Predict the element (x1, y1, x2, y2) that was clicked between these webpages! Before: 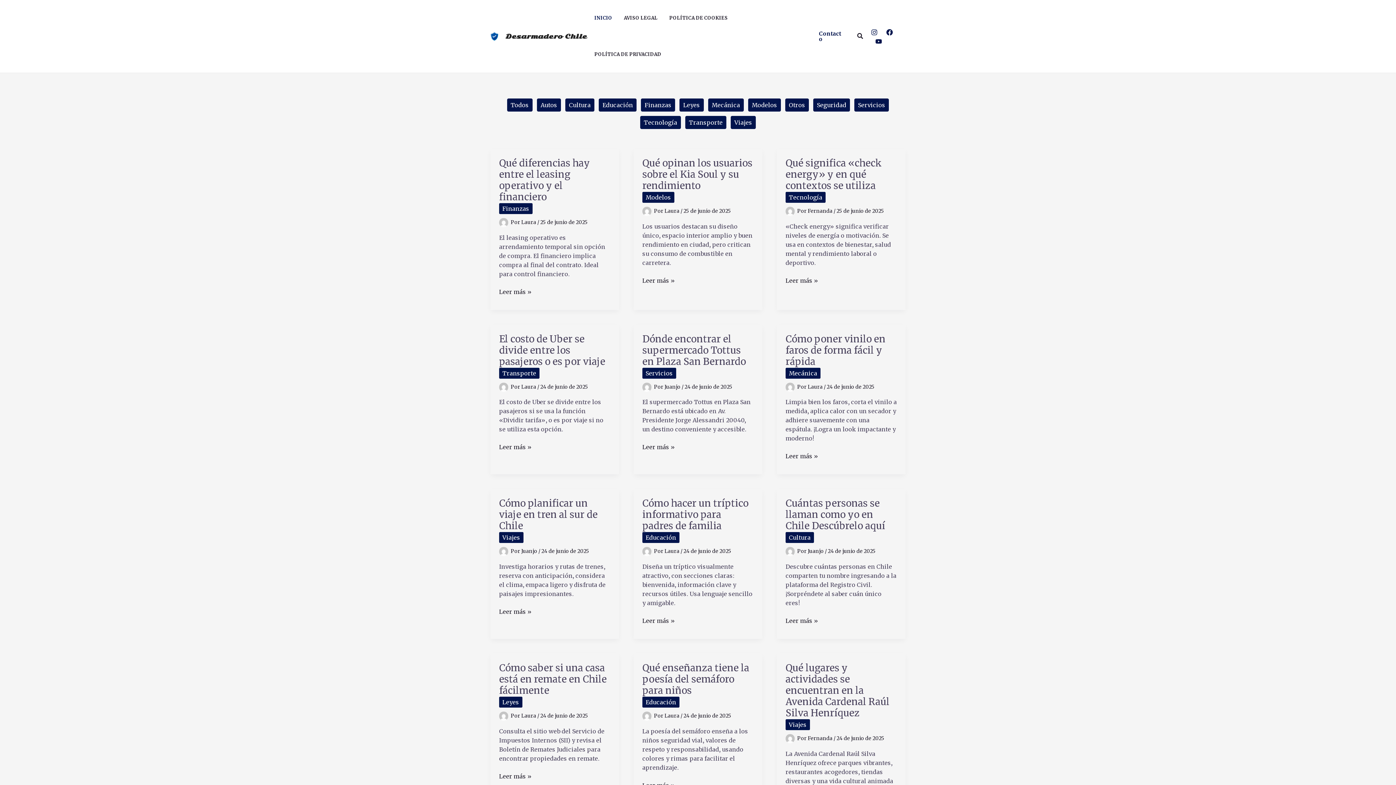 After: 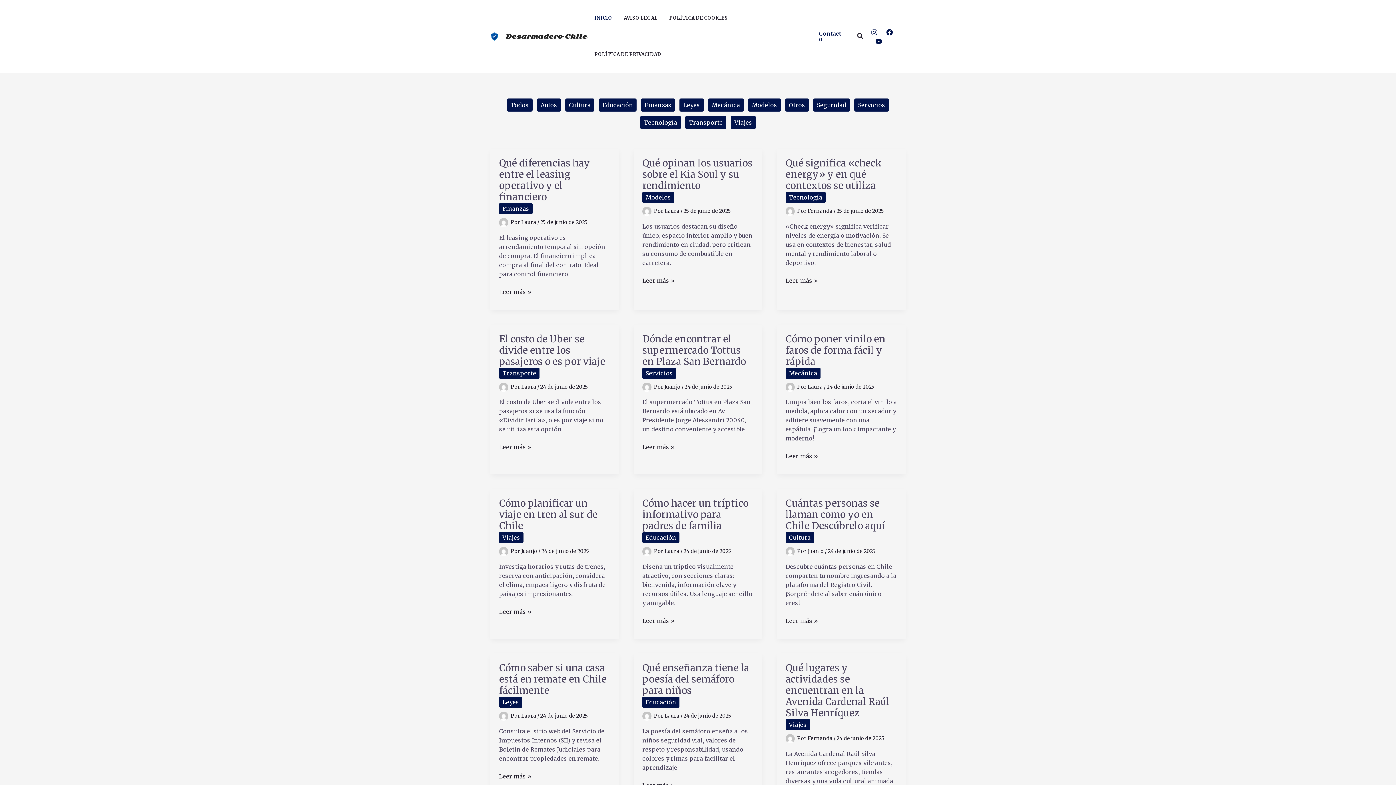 Action: label: Laura  bbox: (664, 548, 680, 554)